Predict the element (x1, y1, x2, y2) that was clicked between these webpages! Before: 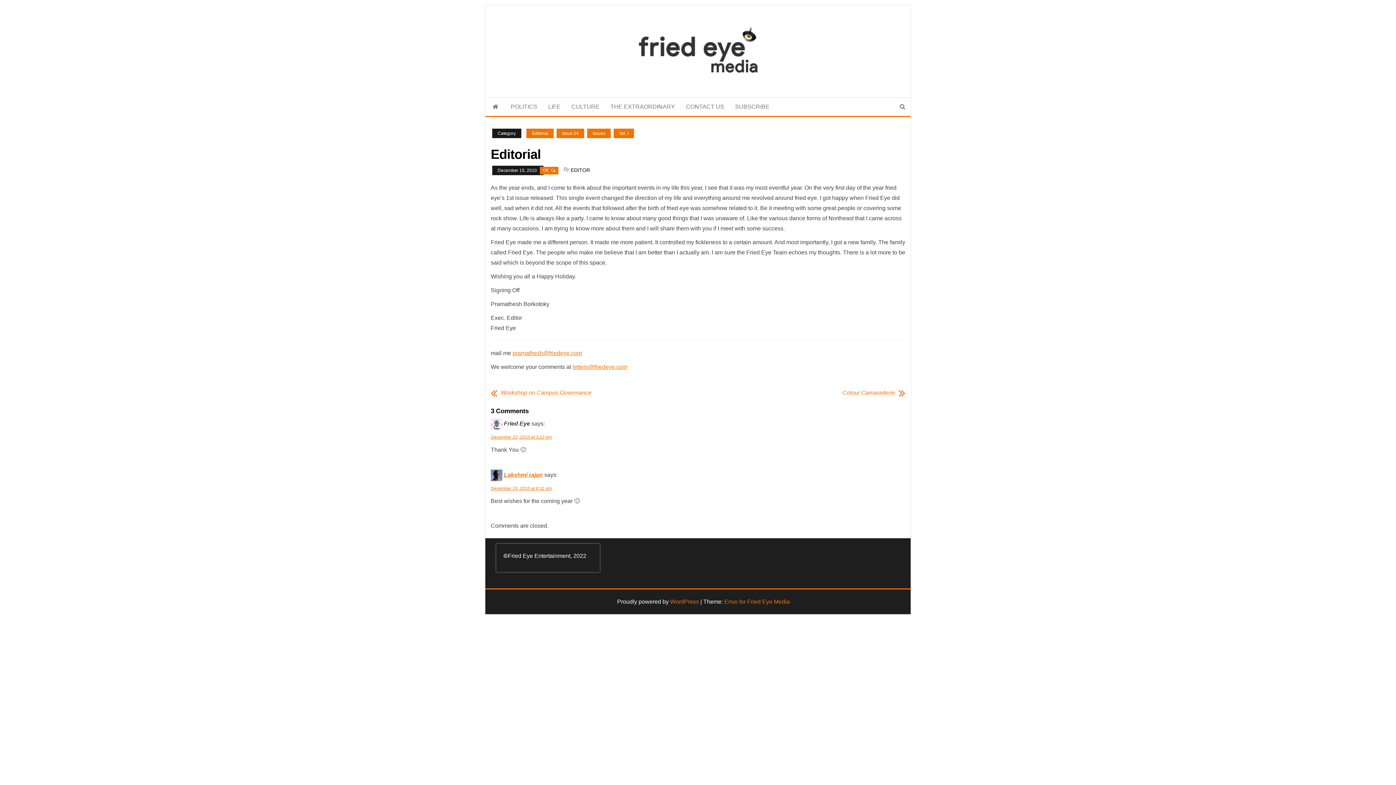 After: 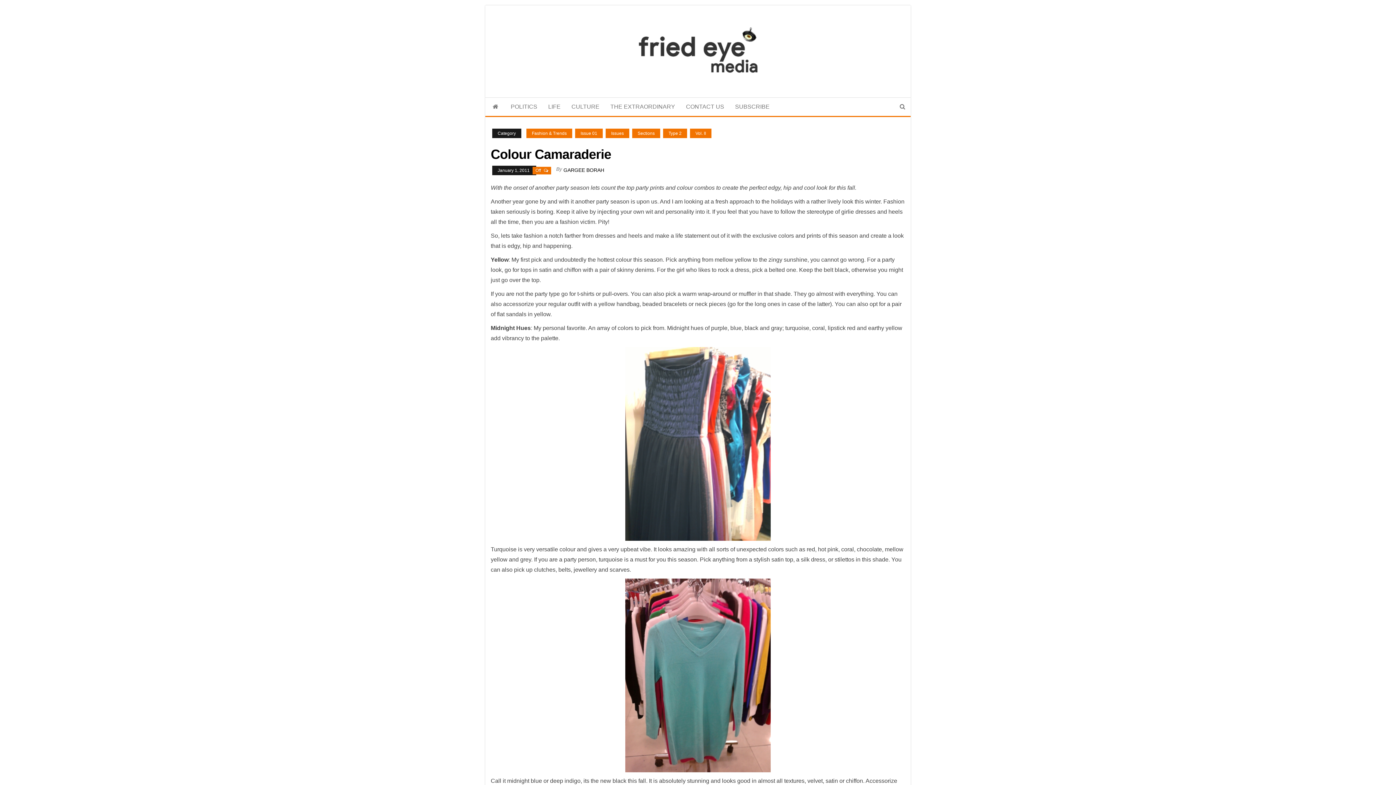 Action: bbox: (895, 383, 905, 400)